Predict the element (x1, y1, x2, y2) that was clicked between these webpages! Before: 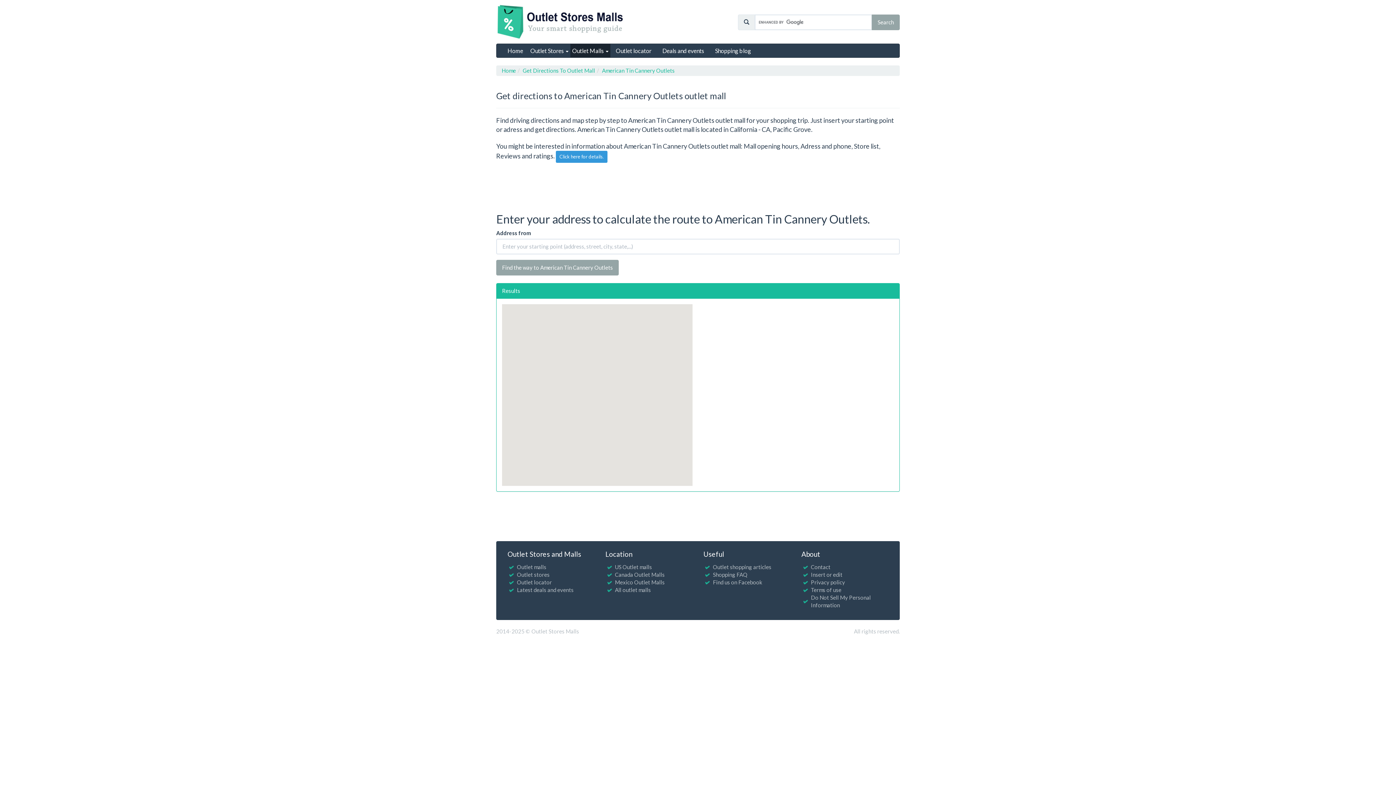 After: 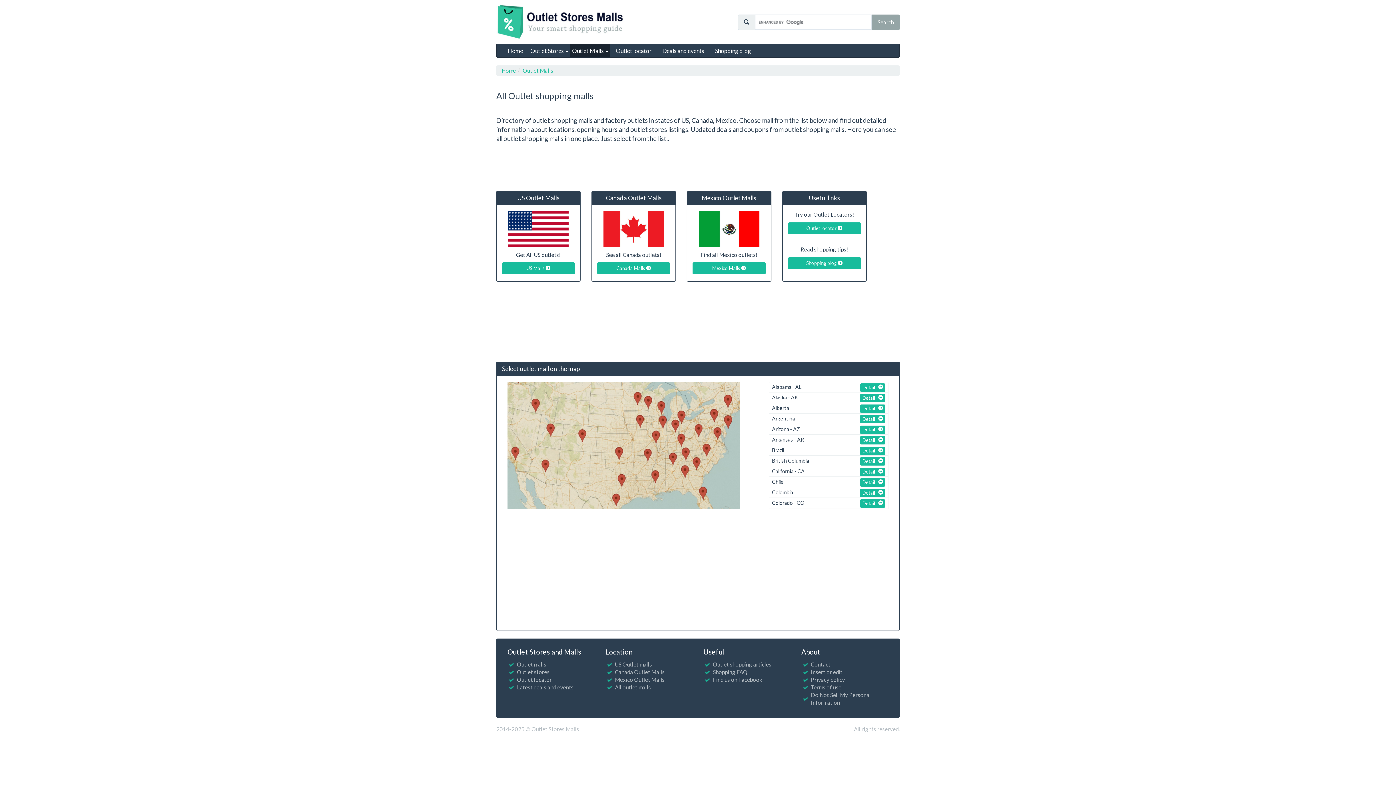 Action: label: All outlet malls bbox: (607, 586, 651, 593)